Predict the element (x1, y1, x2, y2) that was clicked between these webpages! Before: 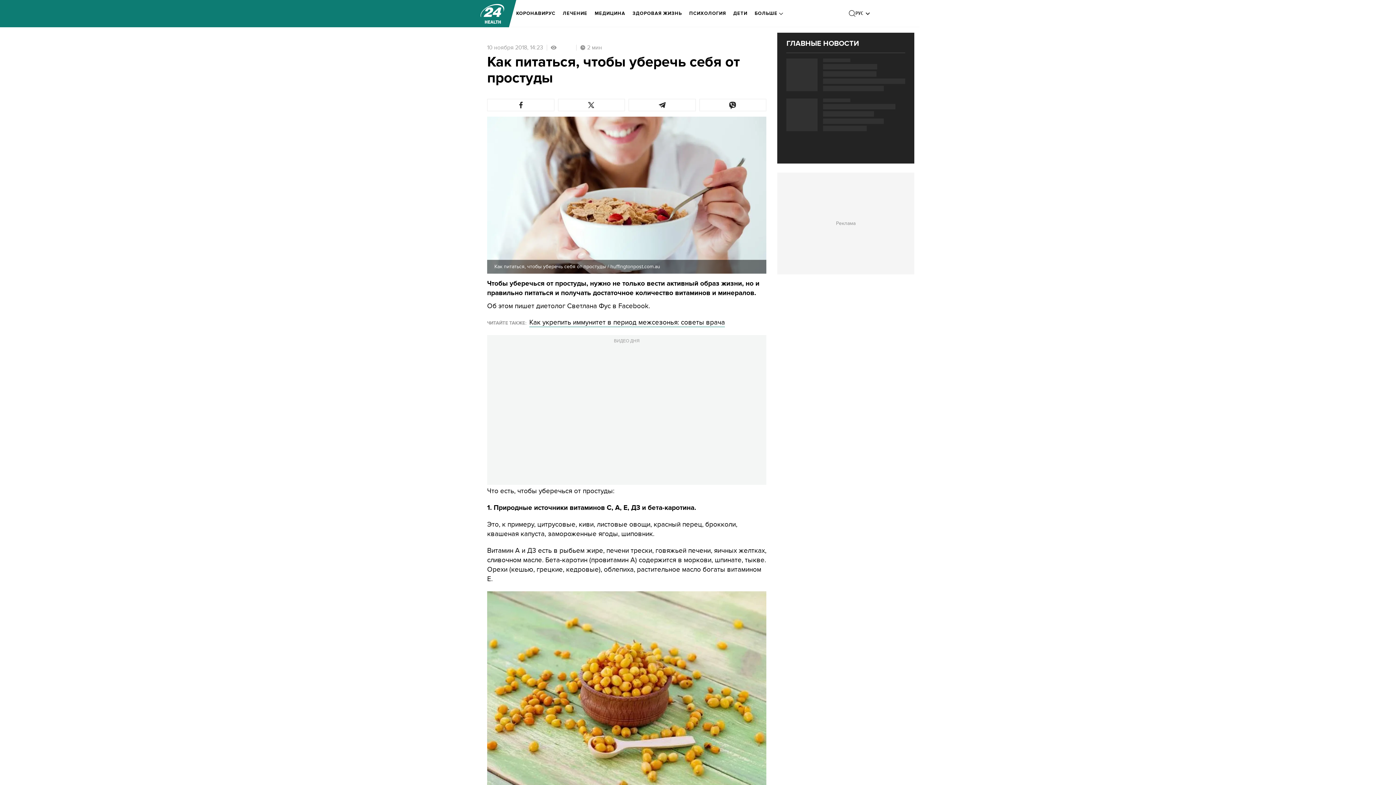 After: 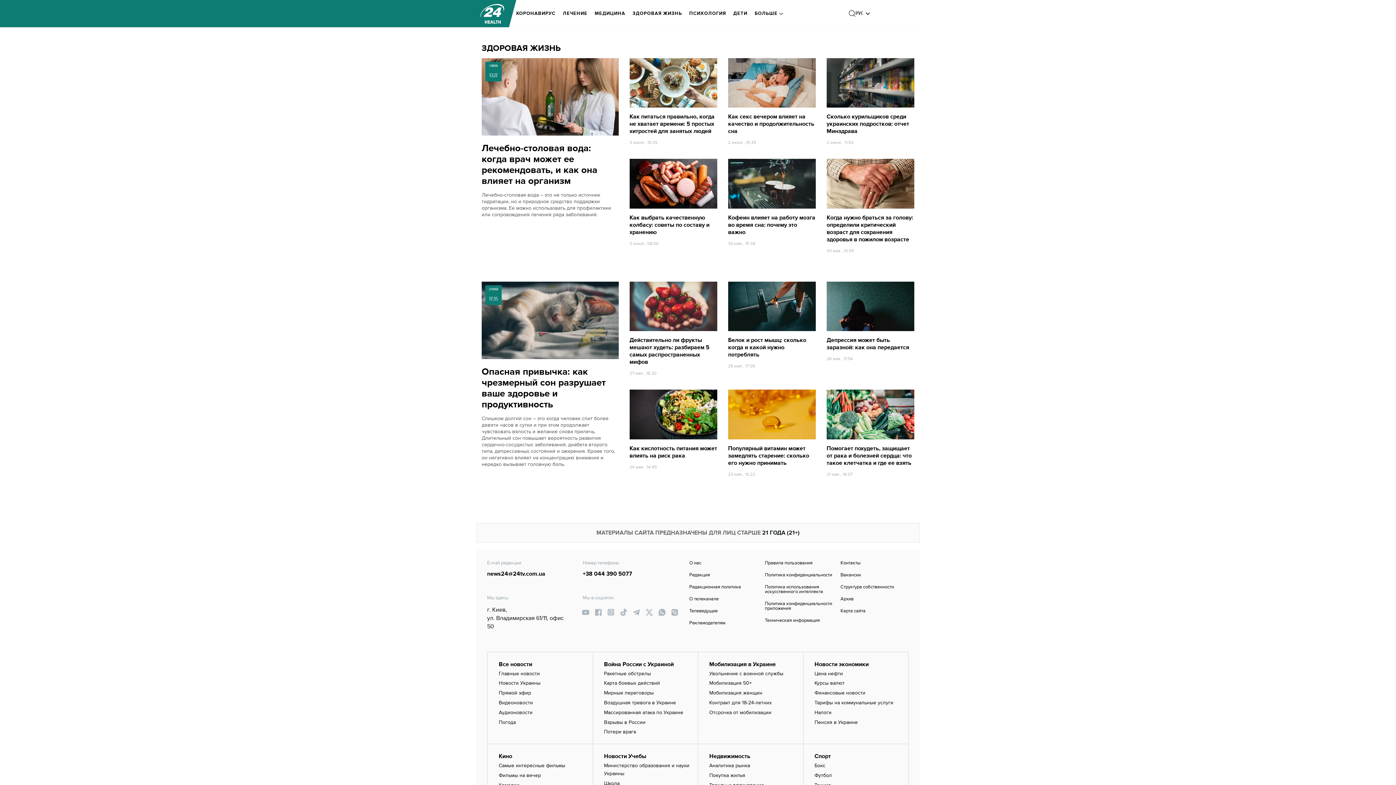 Action: bbox: (632, 5, 682, 21) label: ЗДОРОВАЯ ЖИЗНЬ